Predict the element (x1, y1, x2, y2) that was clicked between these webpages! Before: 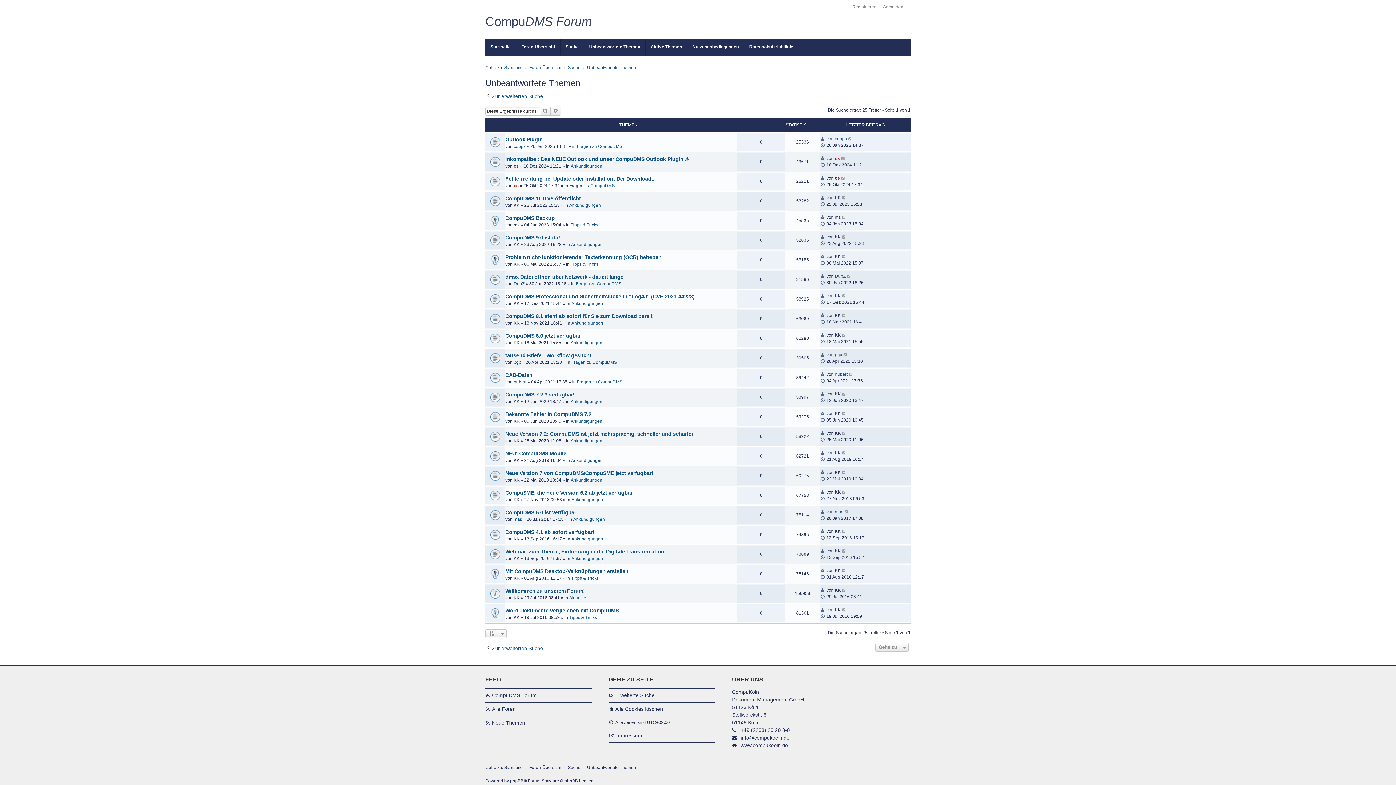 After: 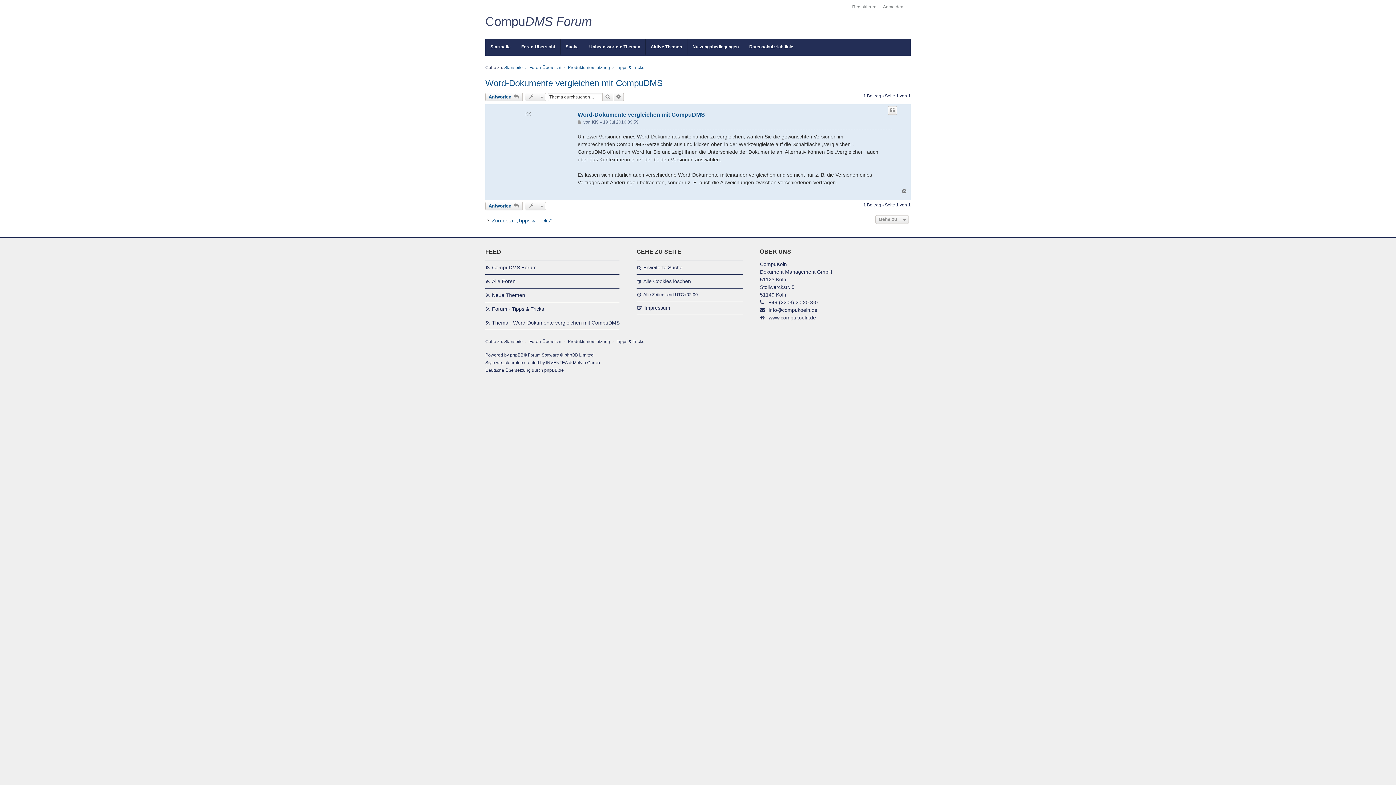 Action: bbox: (505, 608, 618, 613) label: Word-Dokumente vergleichen mit CompuDMS